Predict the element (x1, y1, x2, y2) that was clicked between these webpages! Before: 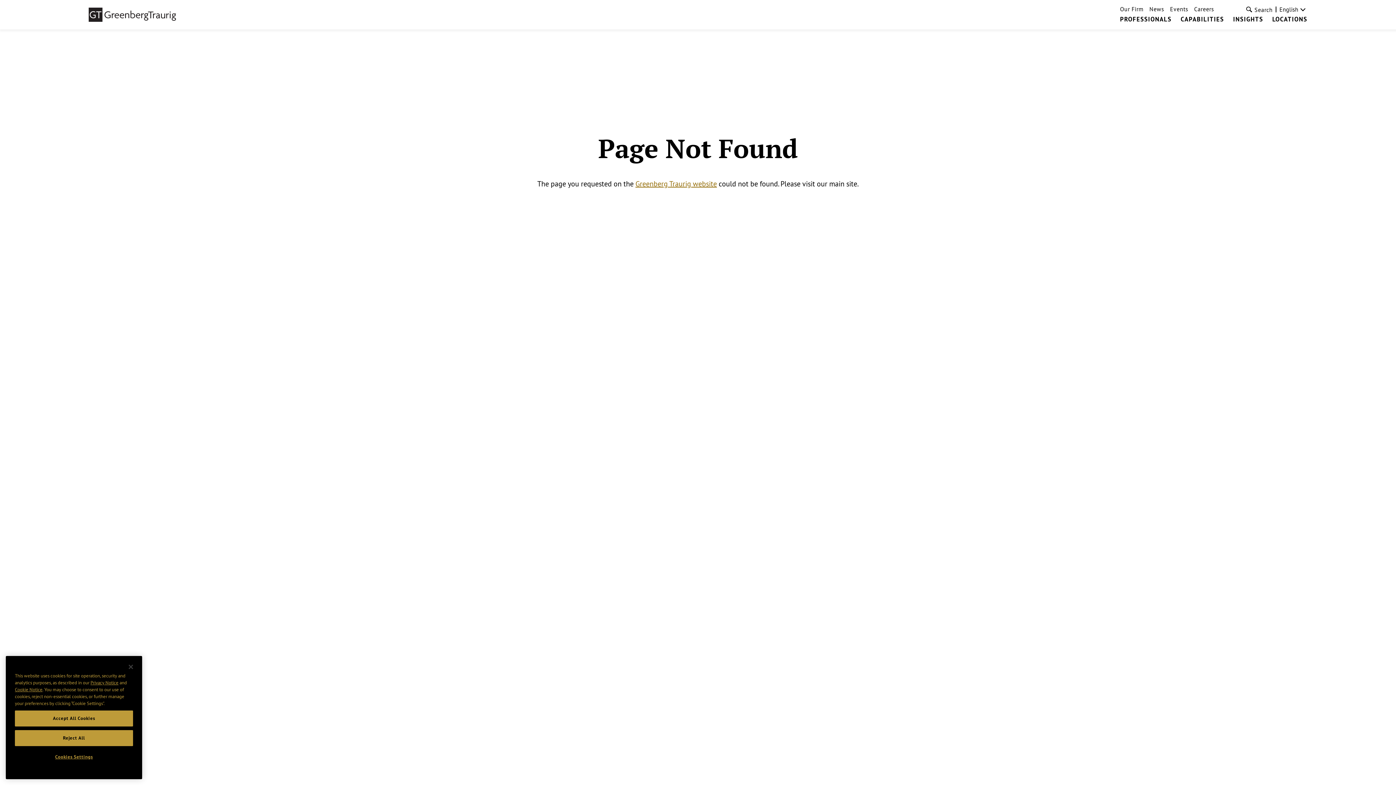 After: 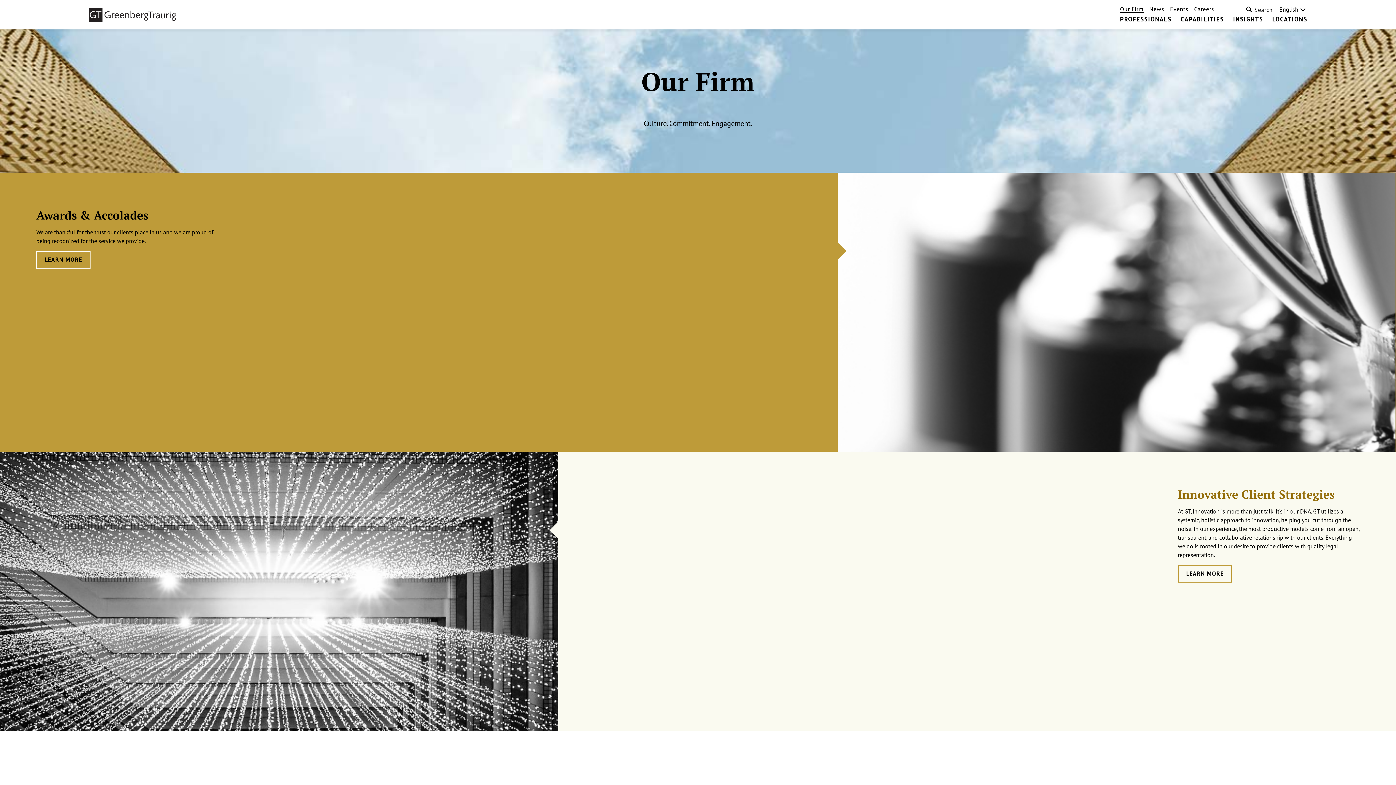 Action: bbox: (1120, 5, 1143, 12) label: Our Firm